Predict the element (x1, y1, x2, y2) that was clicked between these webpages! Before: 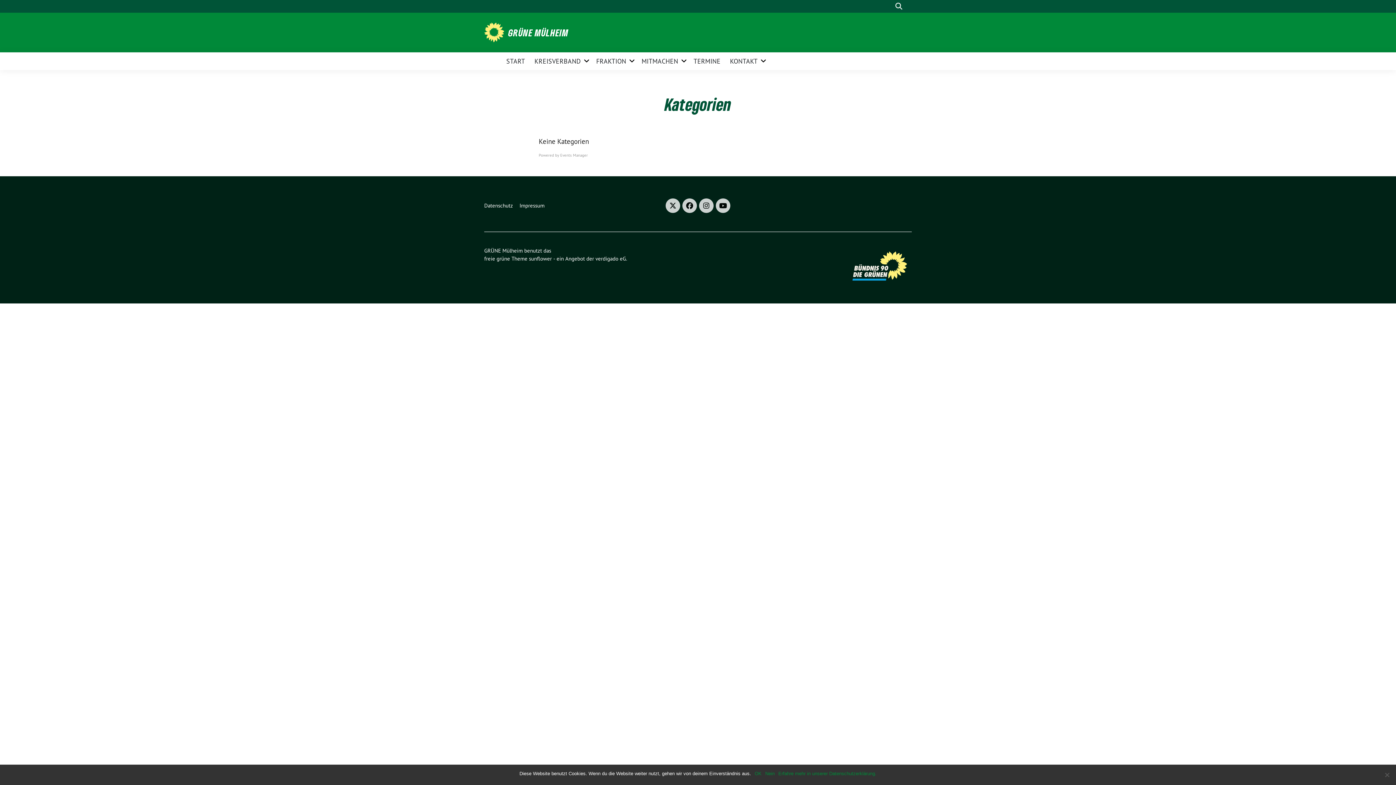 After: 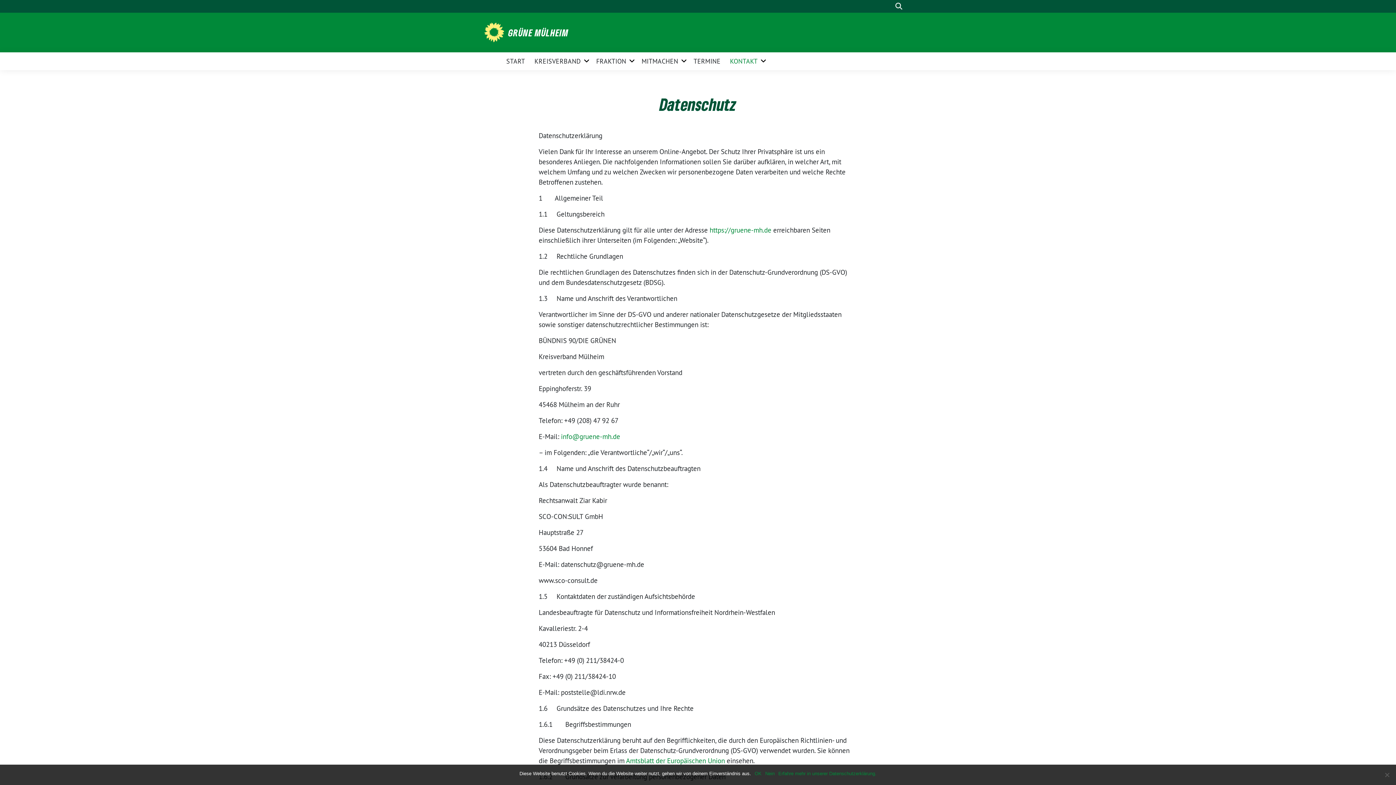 Action: bbox: (484, 199, 516, 212) label: Datenschutz